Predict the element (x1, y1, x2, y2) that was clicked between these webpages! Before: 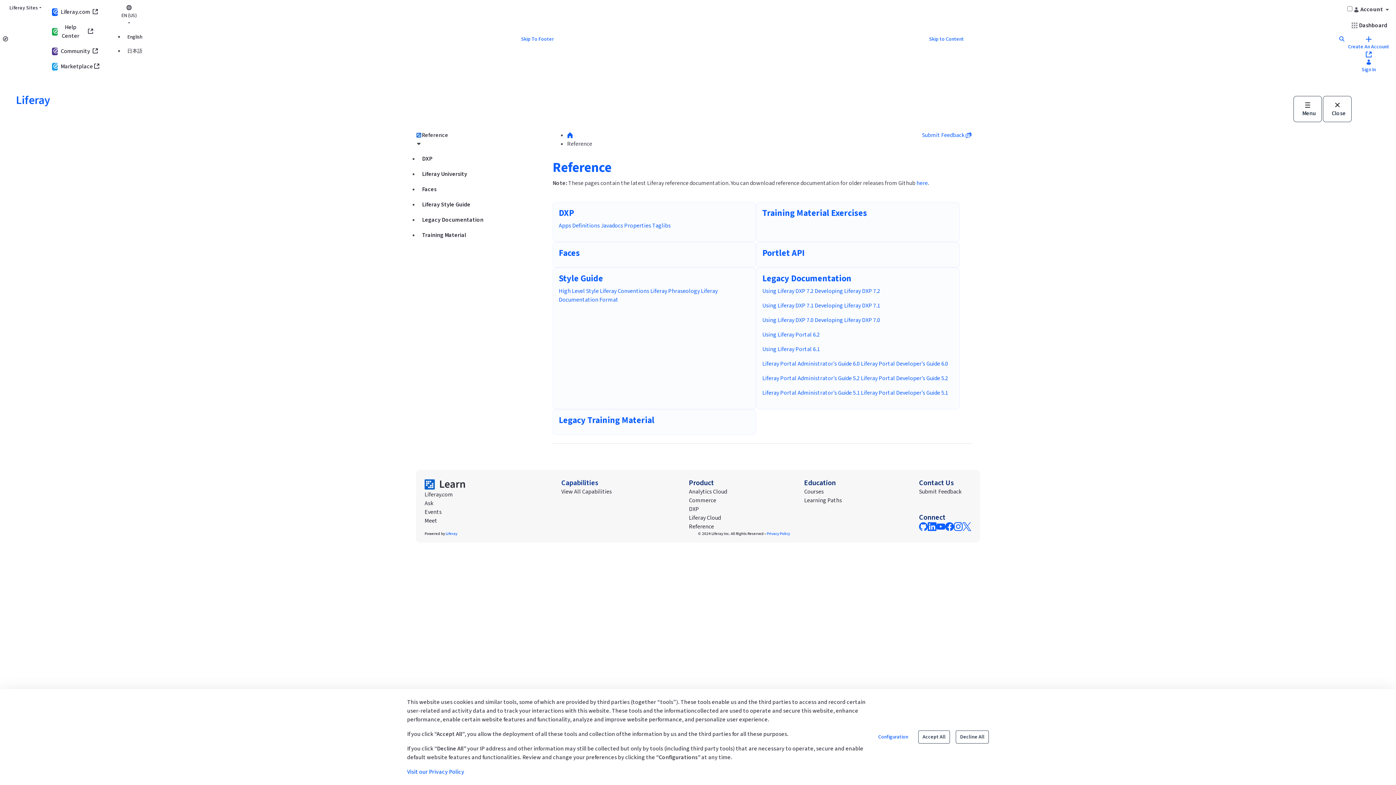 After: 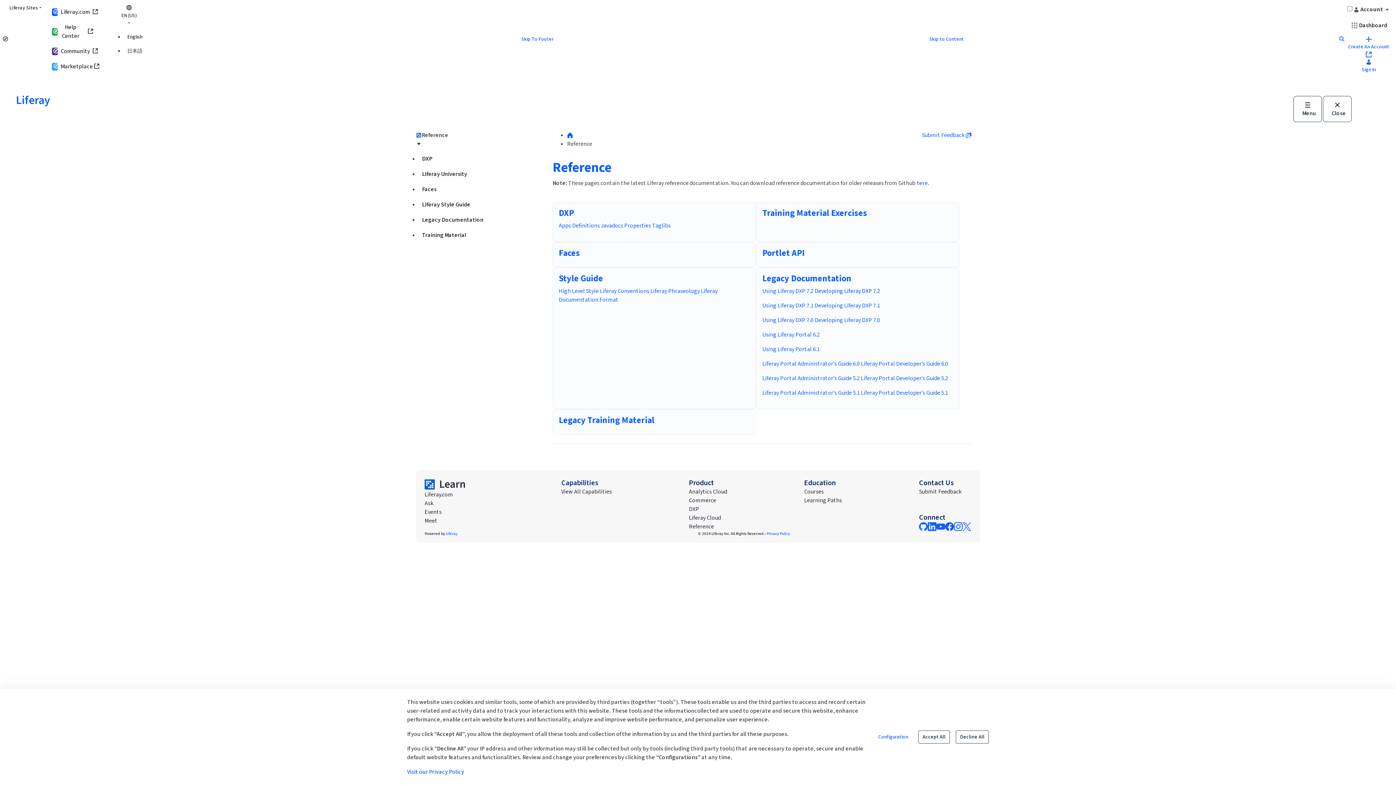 Action: label: Developing Liferay DXP 7.2 bbox: (814, 287, 880, 295)